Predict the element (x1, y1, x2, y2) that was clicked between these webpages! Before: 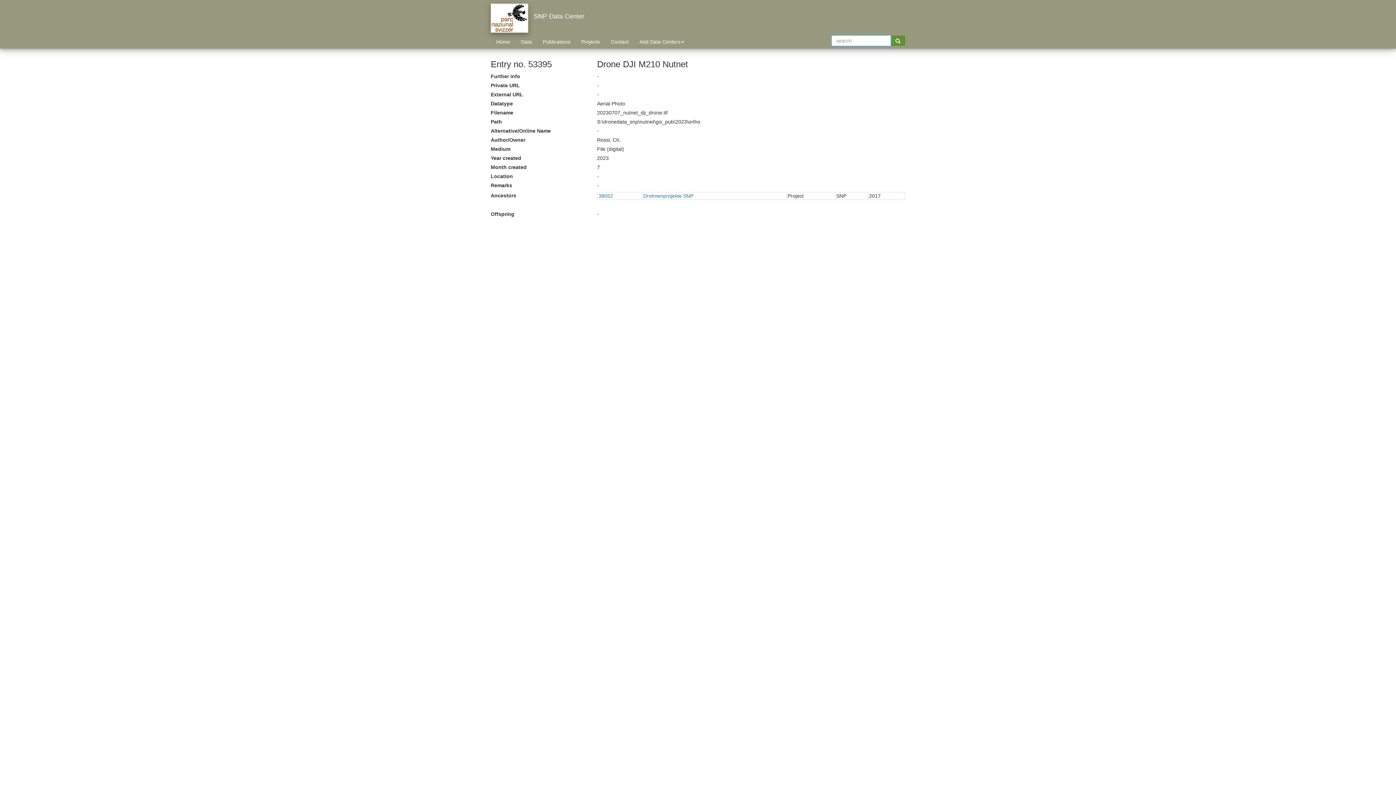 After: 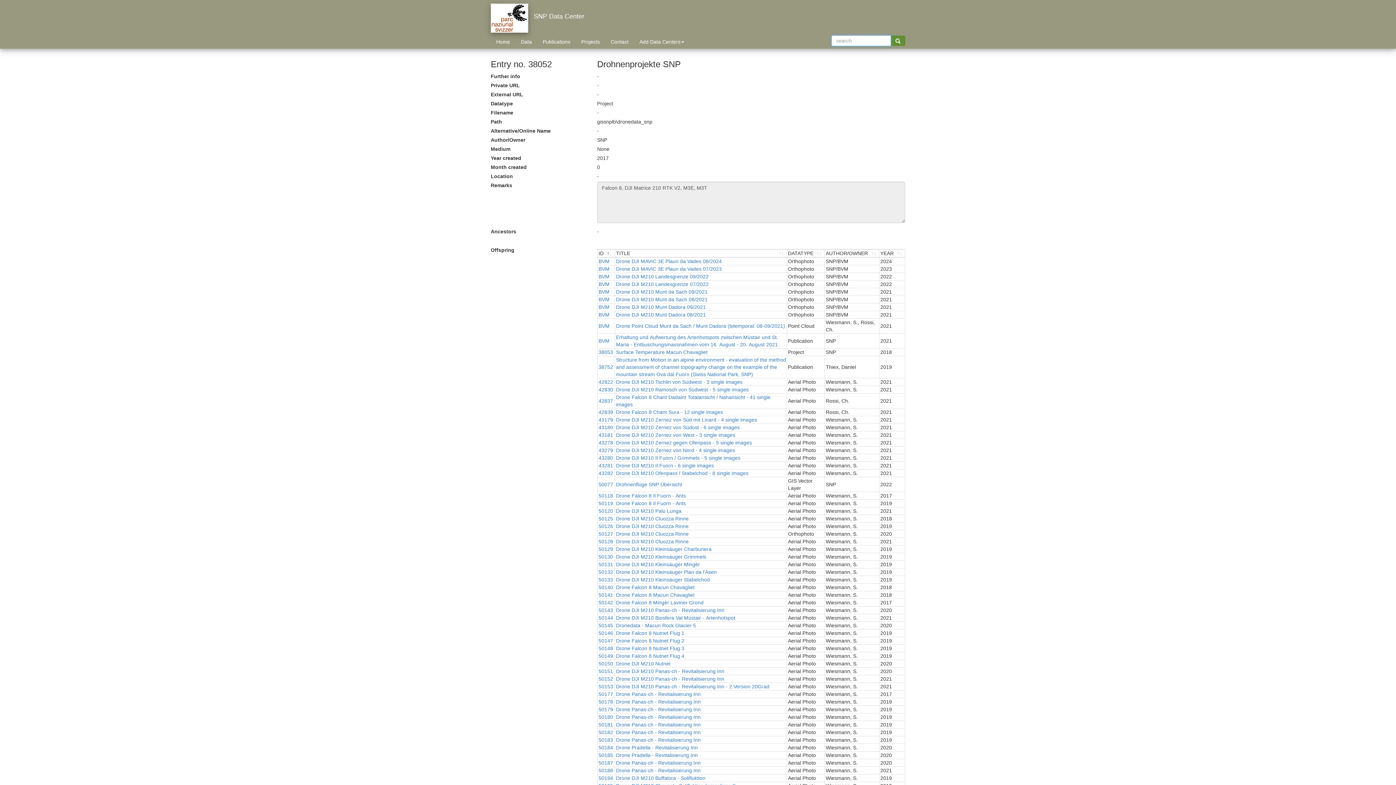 Action: bbox: (643, 193, 693, 198) label: Drohnenprojekte SNP